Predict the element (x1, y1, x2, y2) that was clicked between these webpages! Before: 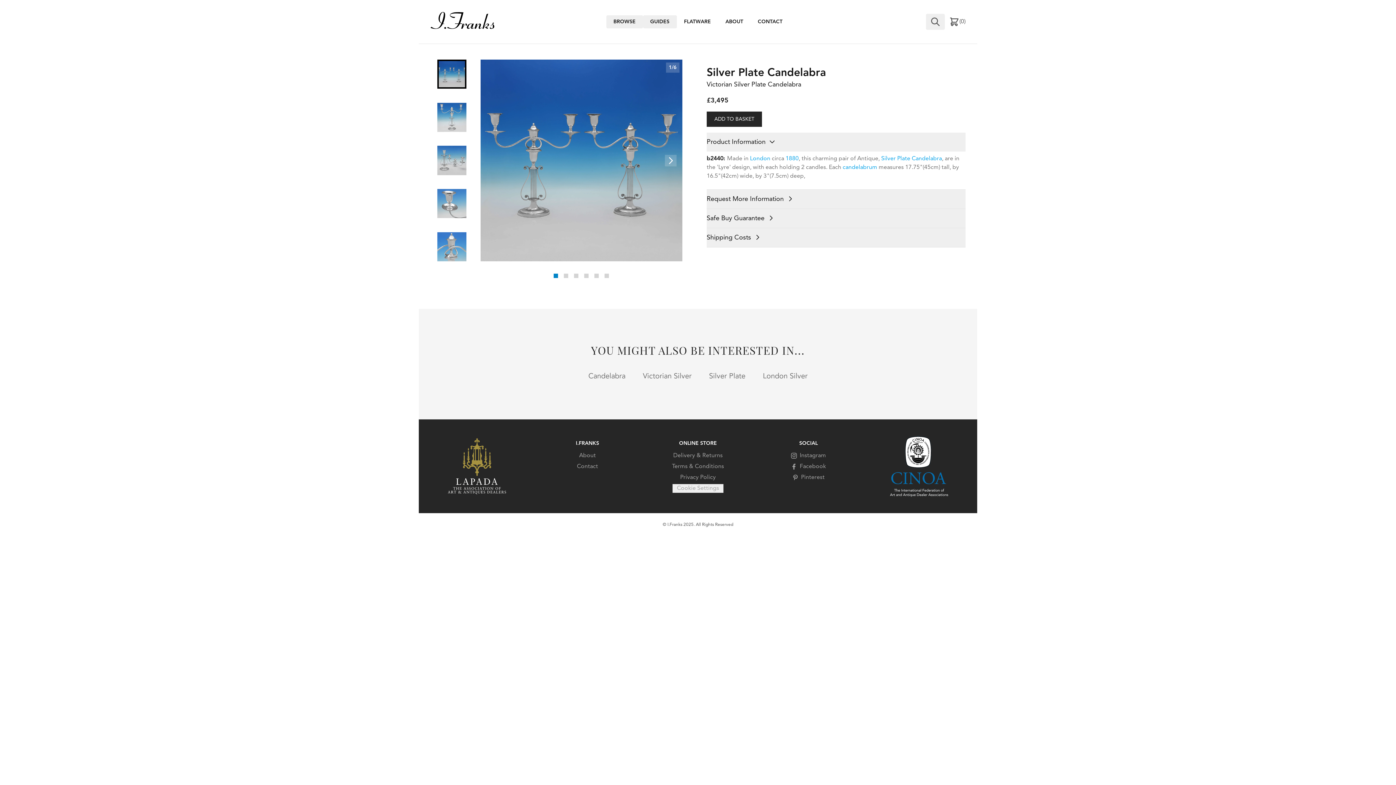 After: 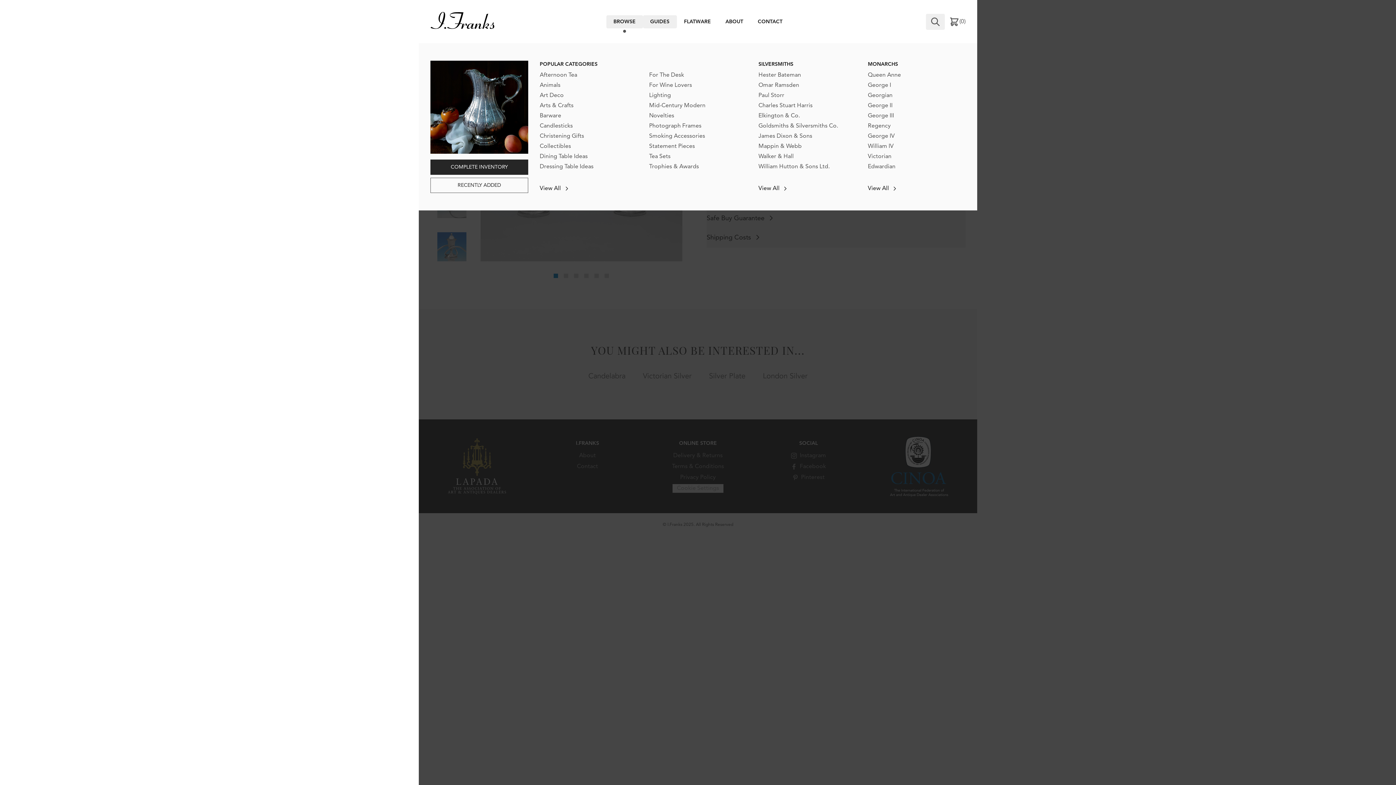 Action: bbox: (606, 15, 643, 28) label: BROWSE